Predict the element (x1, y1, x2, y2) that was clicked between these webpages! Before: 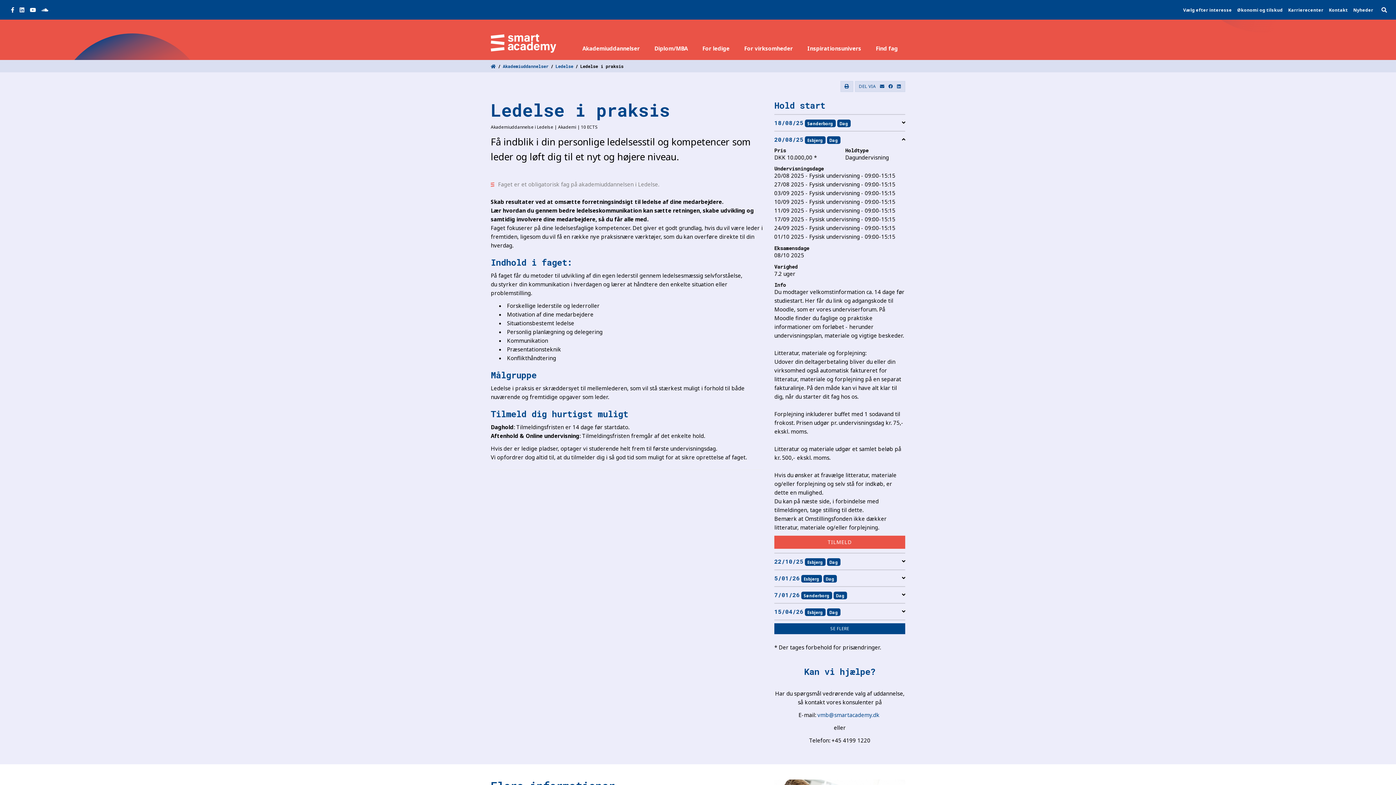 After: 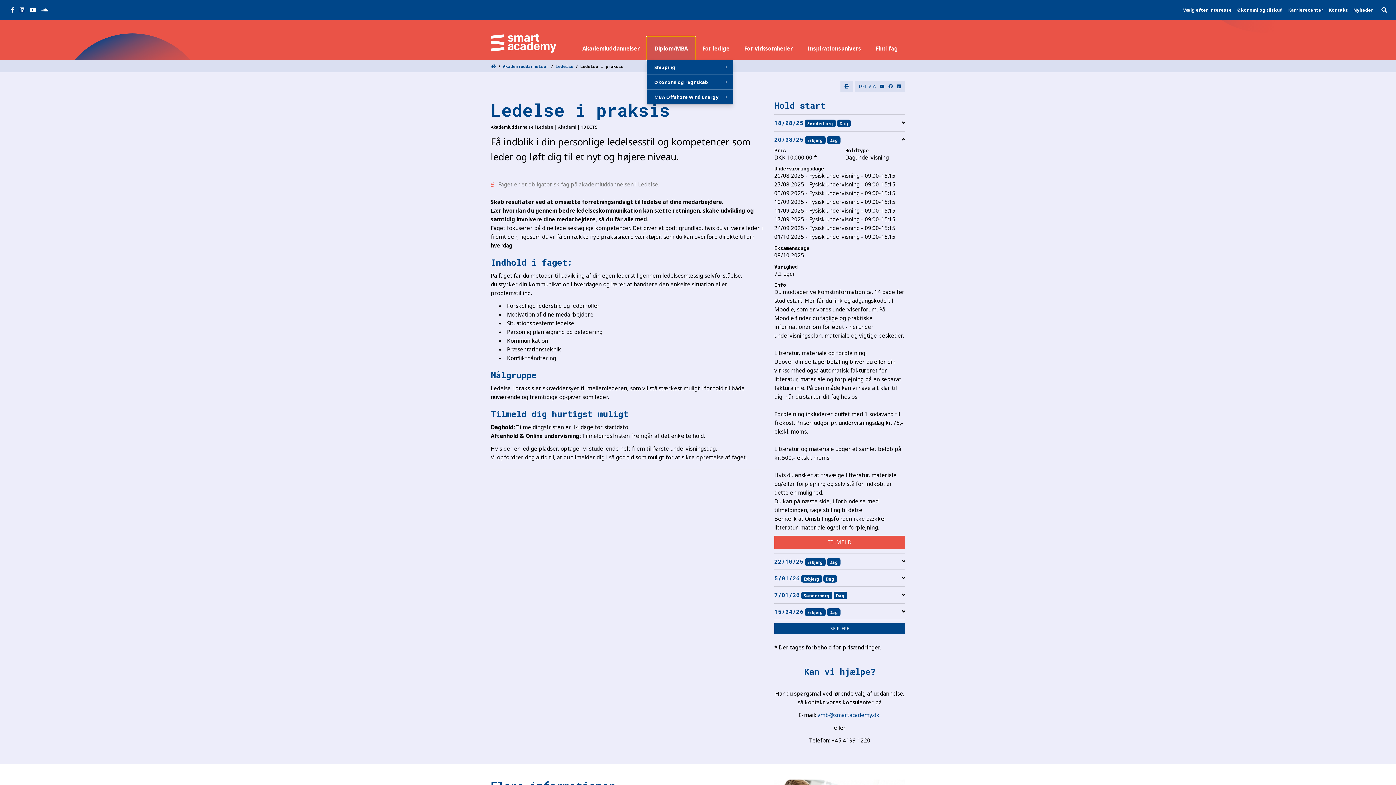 Action: label: Diplom/MBA bbox: (647, 36, 695, 60)